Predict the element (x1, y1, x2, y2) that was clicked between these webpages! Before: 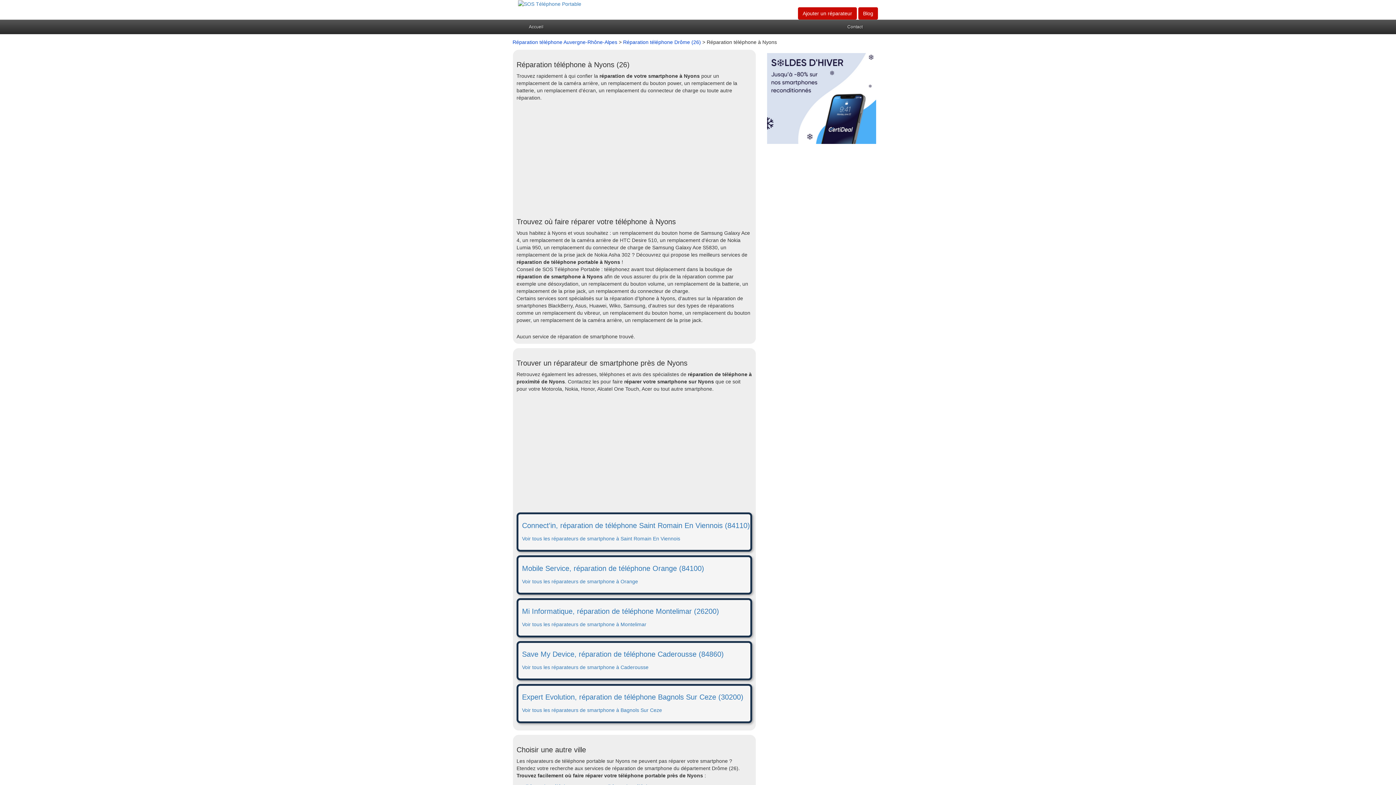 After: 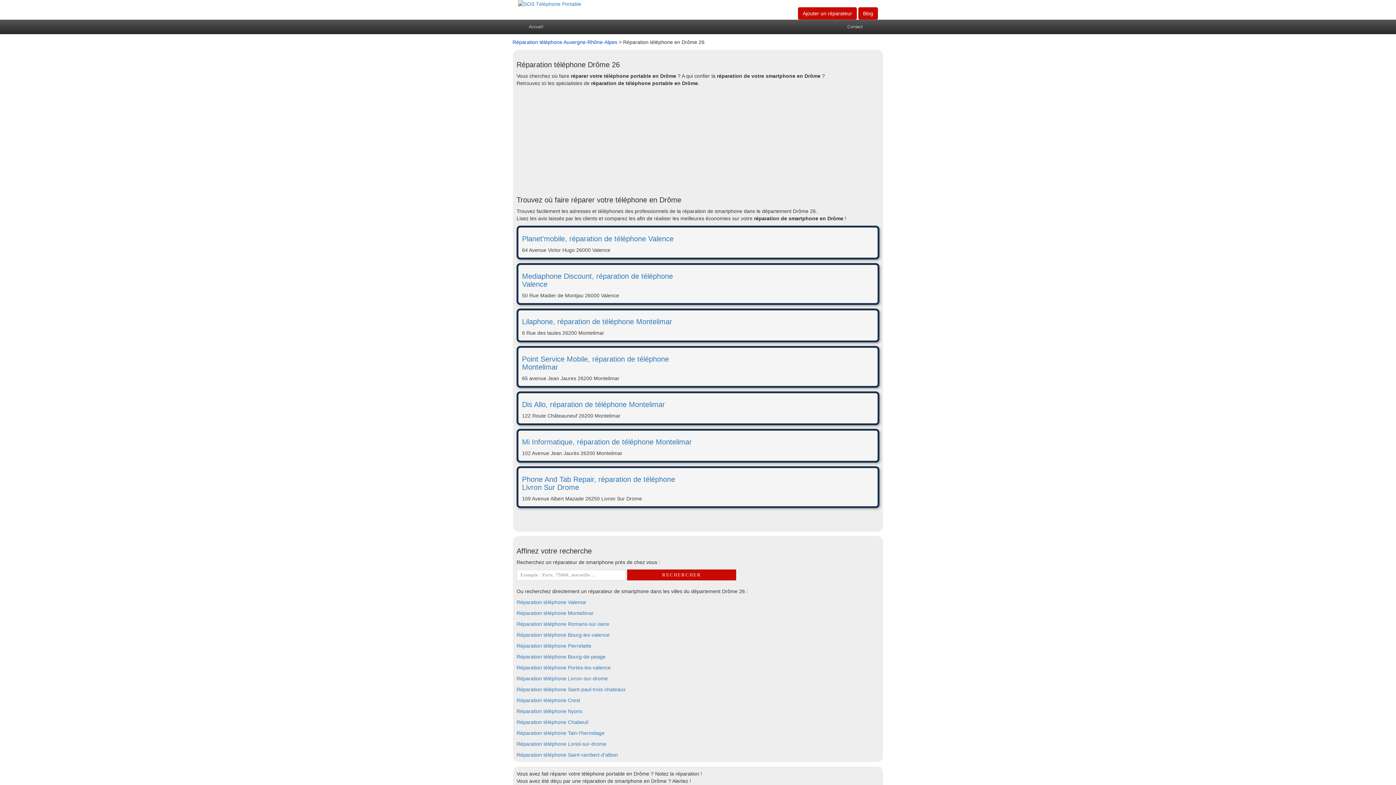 Action: label: Réparation téléphone Drôme (26) bbox: (623, 39, 701, 45)